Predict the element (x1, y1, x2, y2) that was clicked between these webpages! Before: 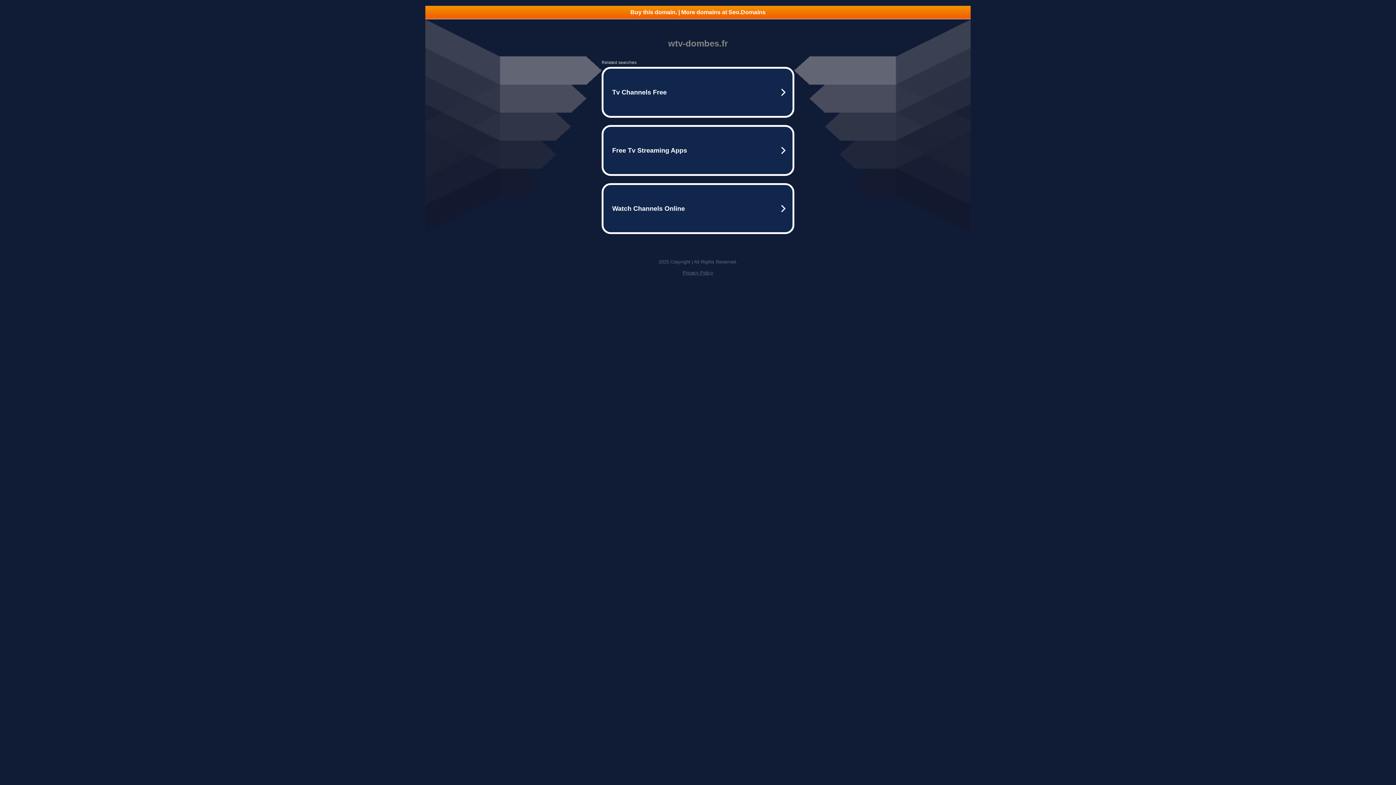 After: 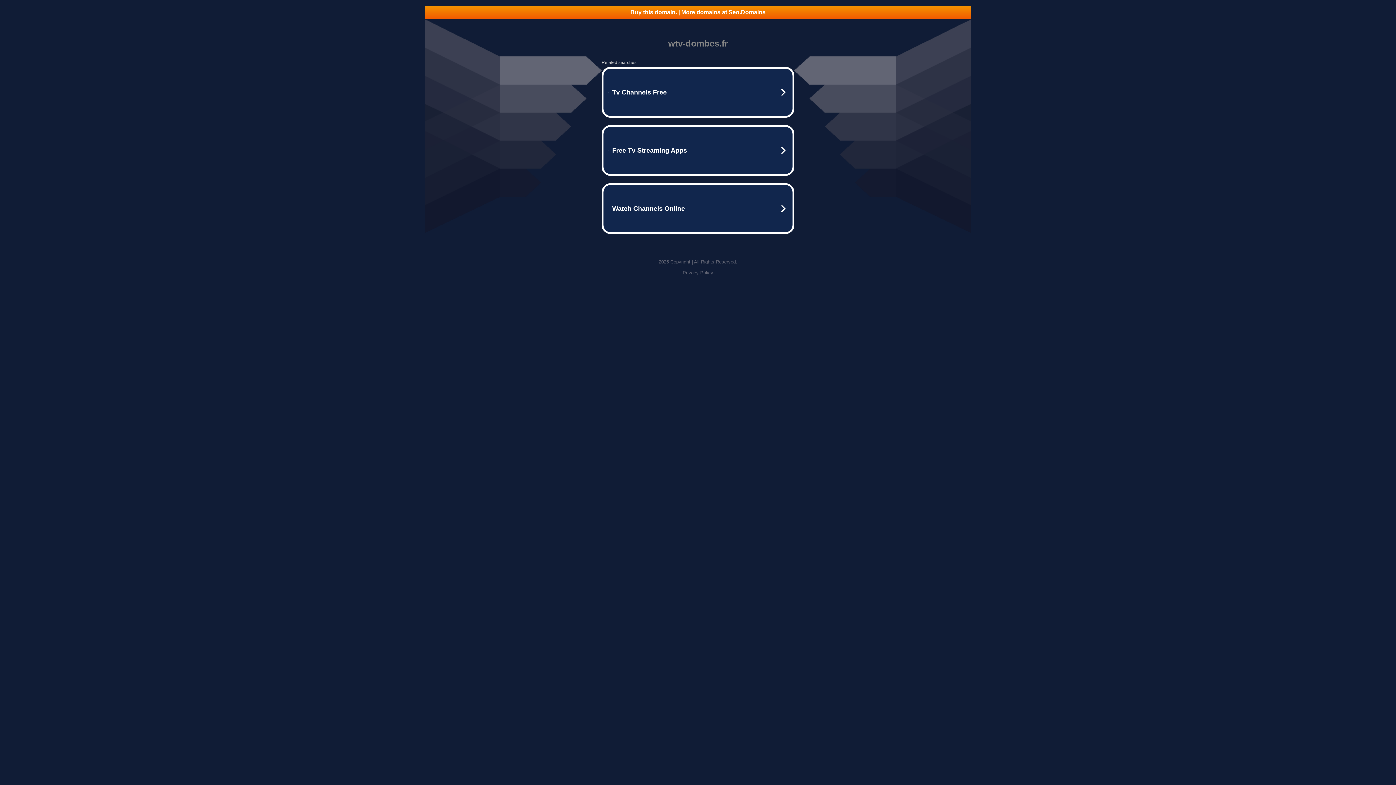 Action: label: Privacy Policy bbox: (682, 270, 713, 275)